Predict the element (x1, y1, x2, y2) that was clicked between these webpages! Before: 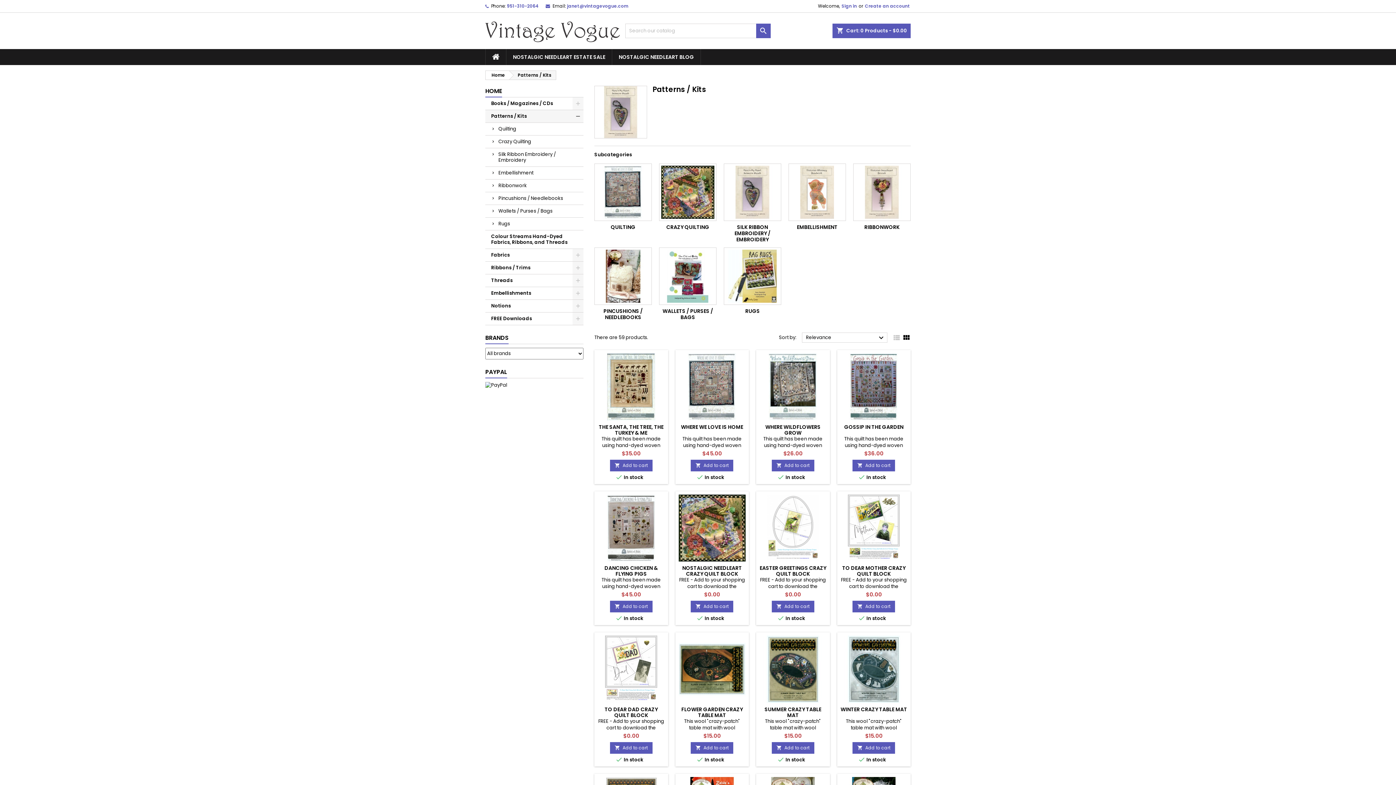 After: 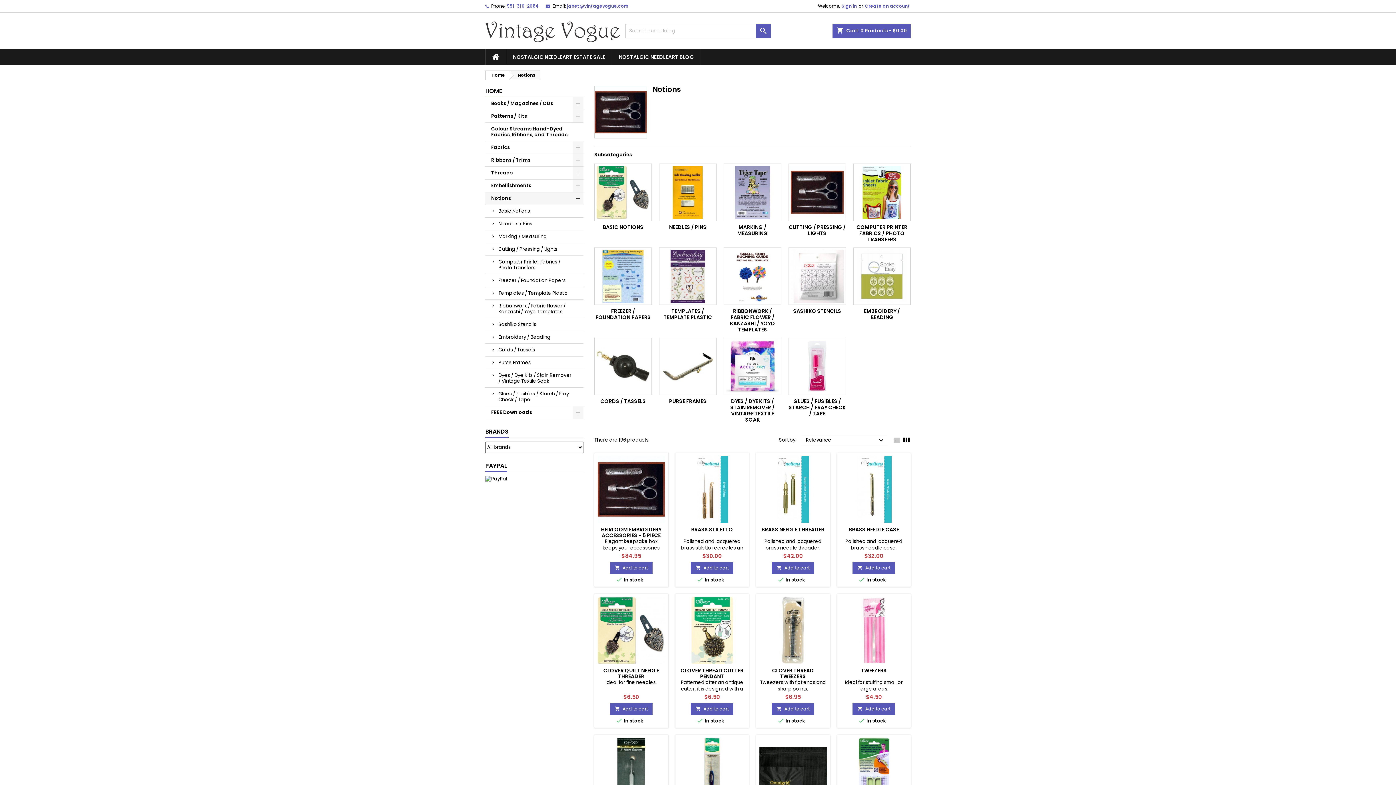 Action: bbox: (485, 300, 583, 312) label: Notions